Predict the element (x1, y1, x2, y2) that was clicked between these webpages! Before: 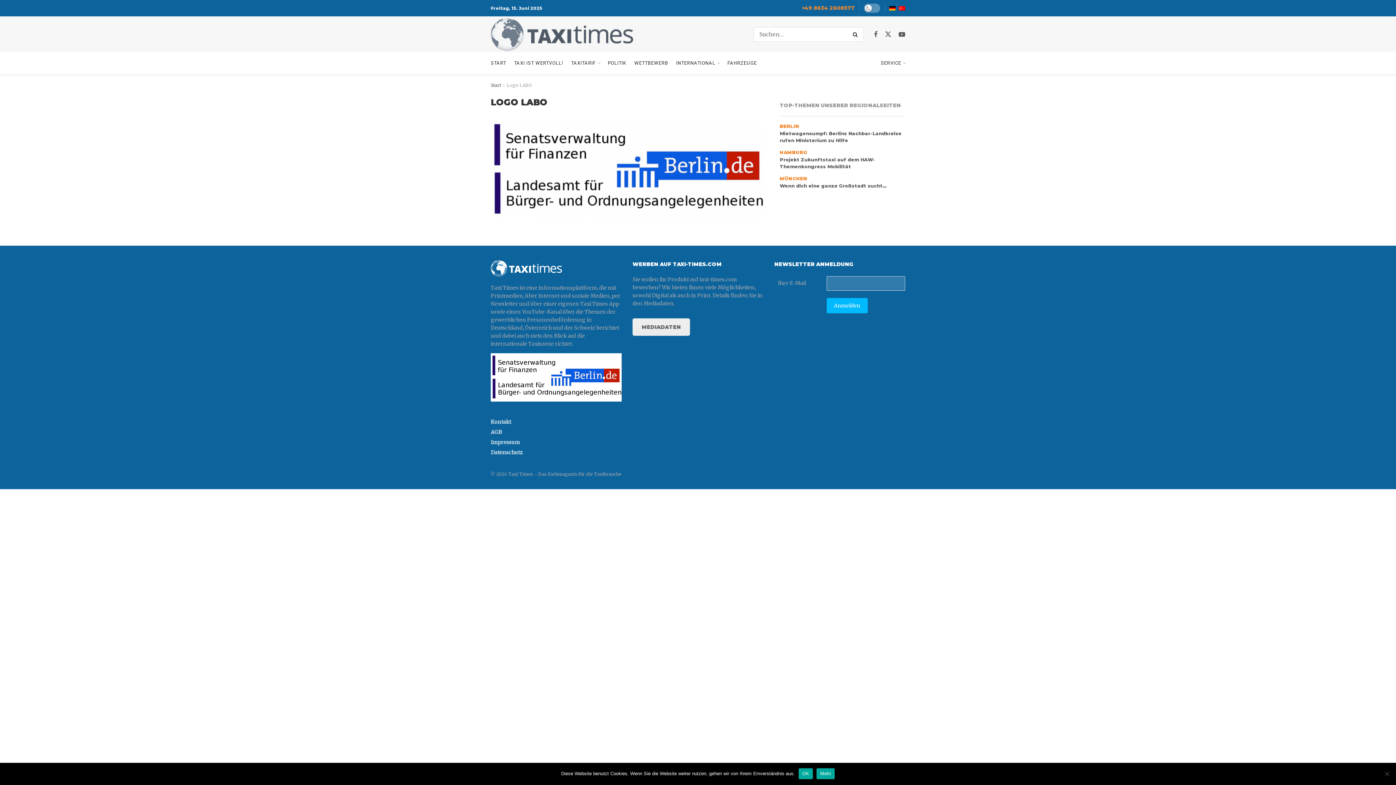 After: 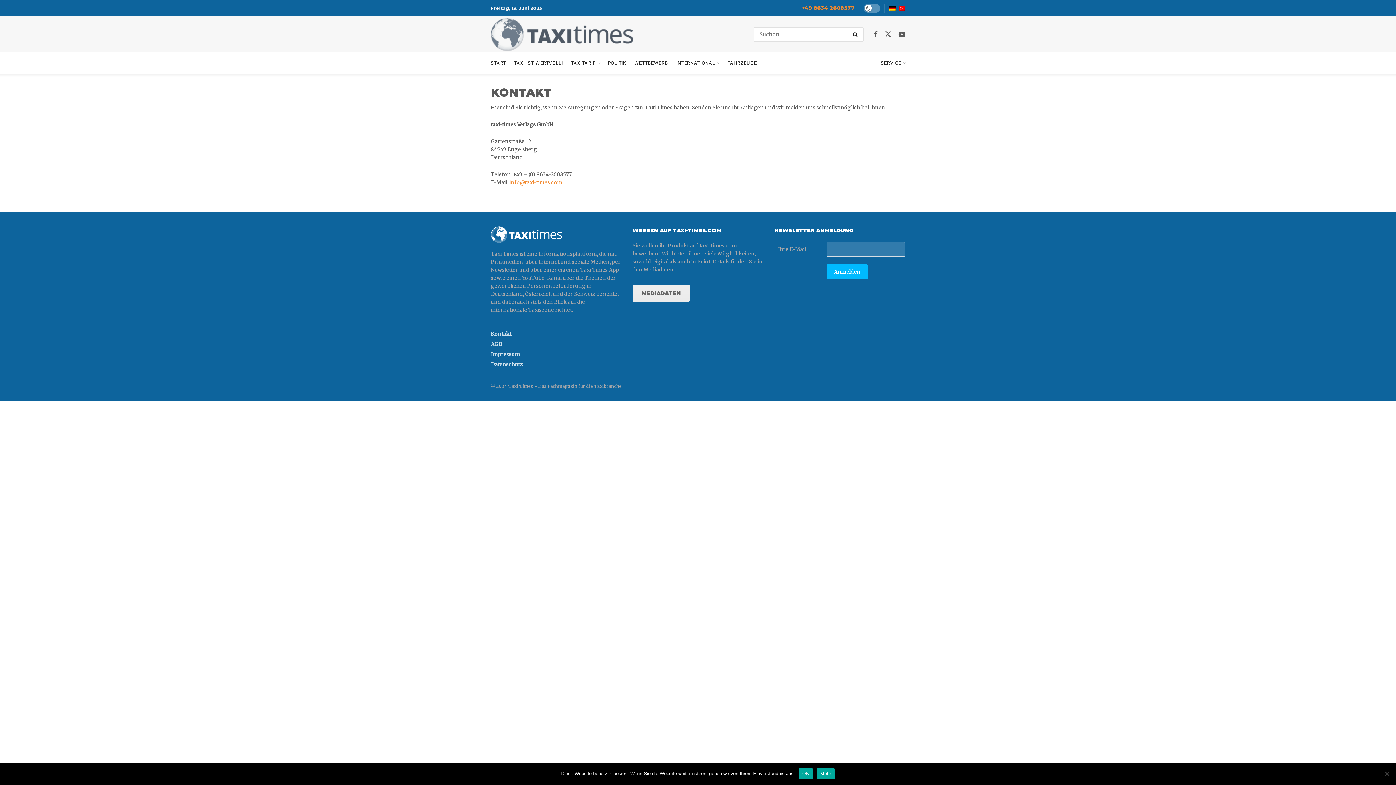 Action: bbox: (490, 418, 511, 425) label: Kontakt